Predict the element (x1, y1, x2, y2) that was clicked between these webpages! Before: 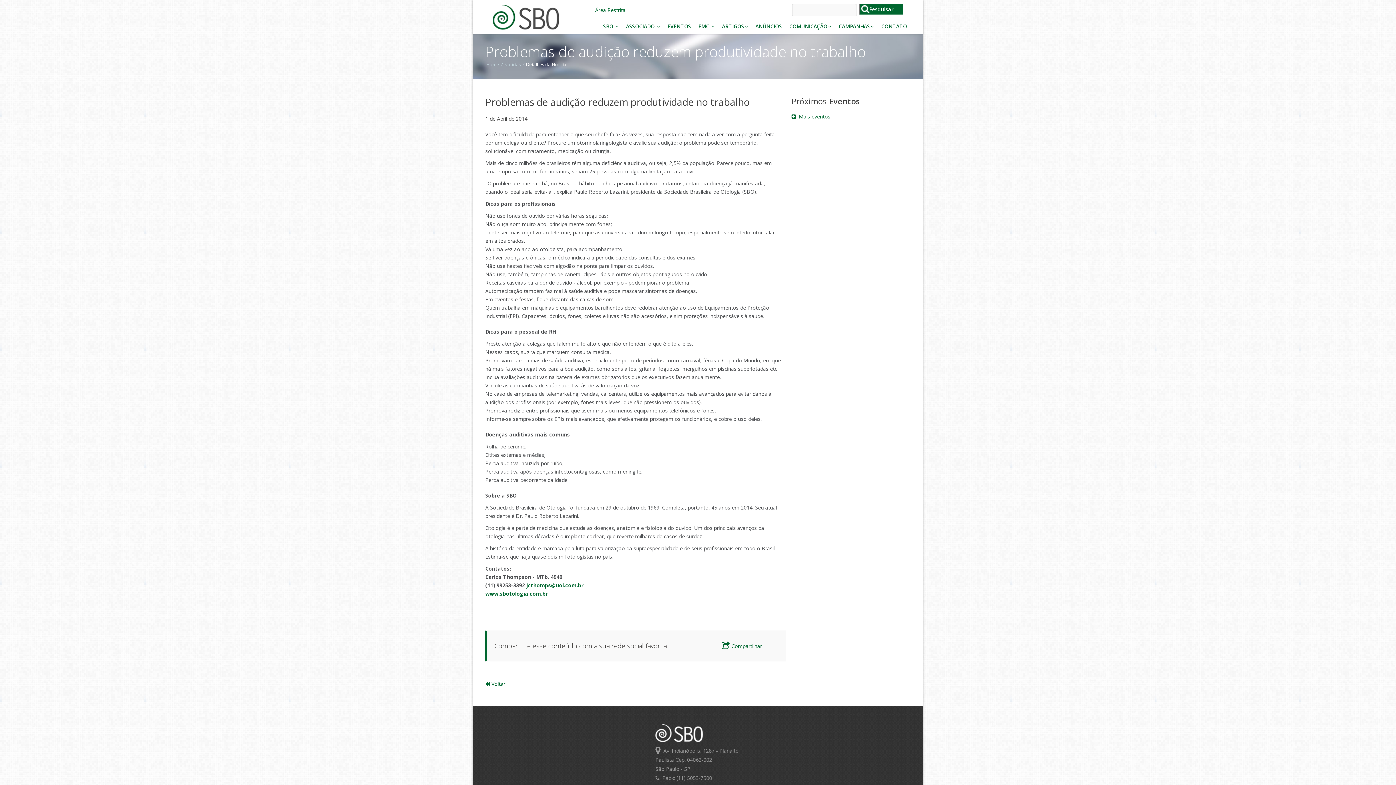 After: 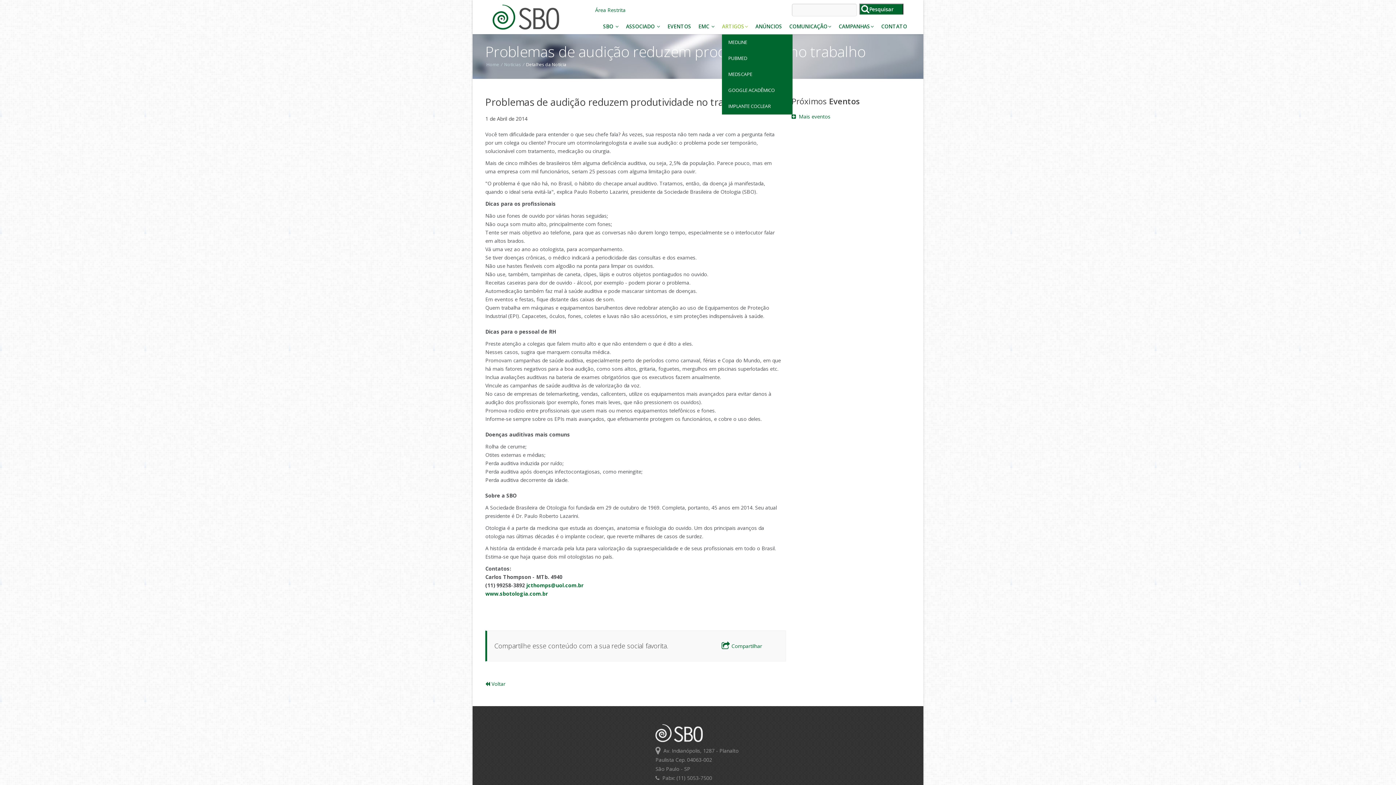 Action: label: ARTIGOS bbox: (718, 21, 751, 37)